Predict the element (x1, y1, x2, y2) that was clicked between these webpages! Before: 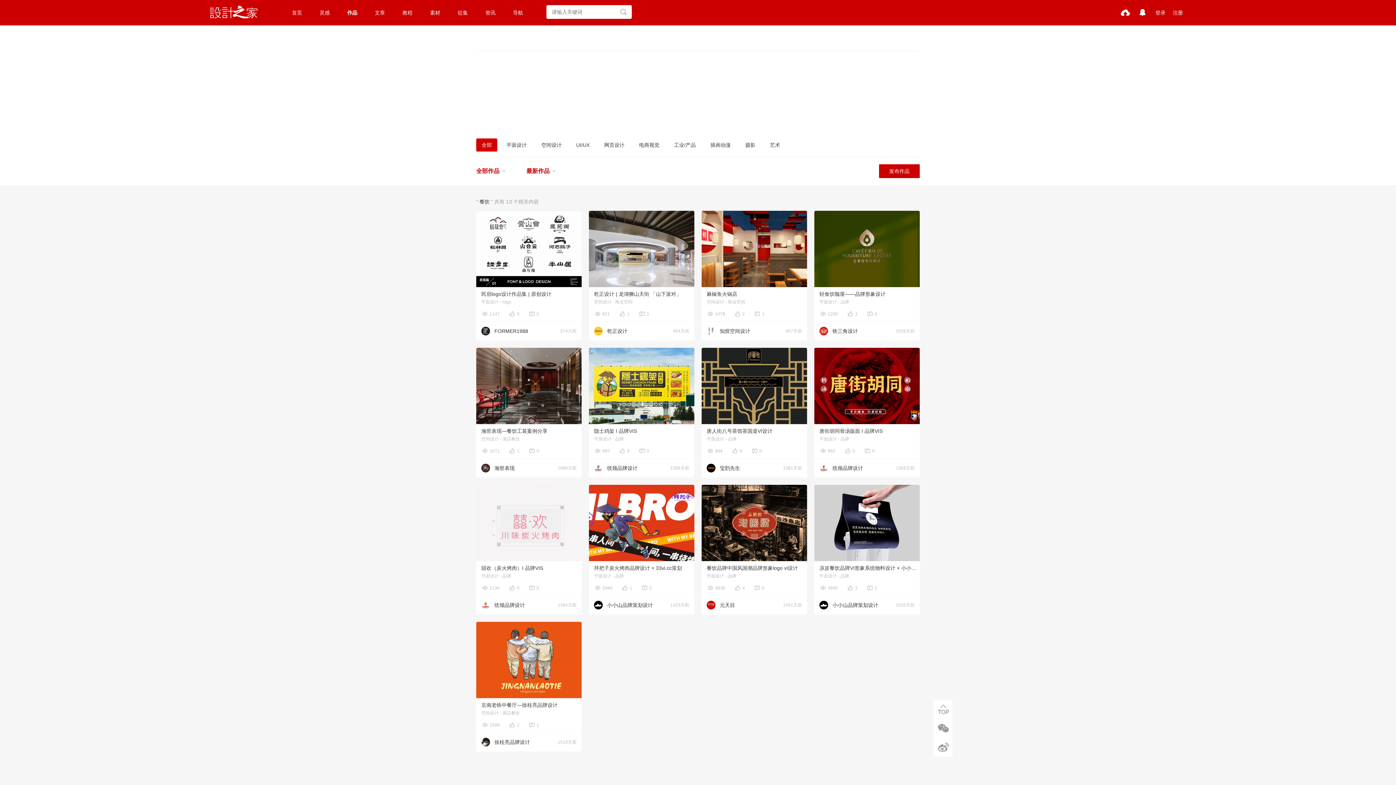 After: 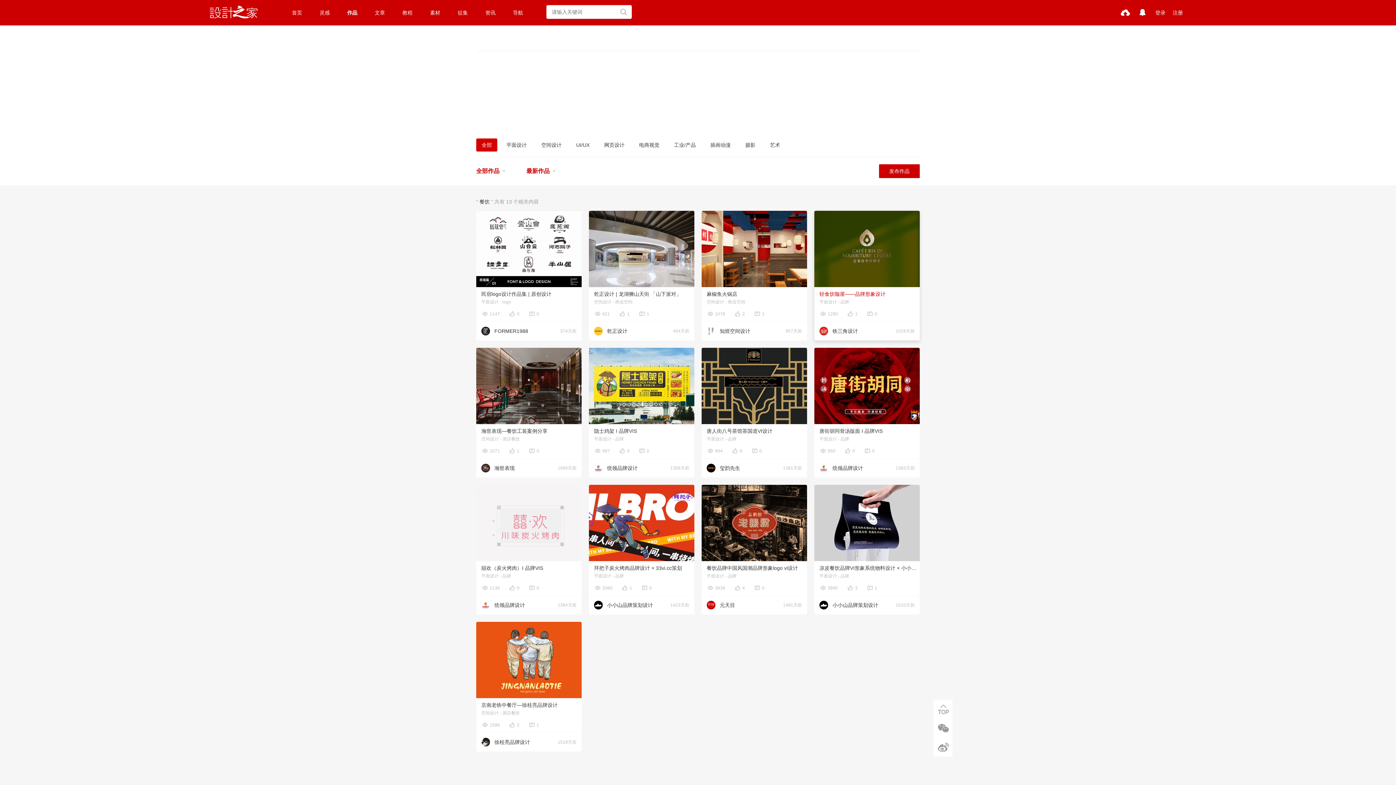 Action: label: 轻食饮咖屋——品牌形象设计 bbox: (819, 291, 885, 297)